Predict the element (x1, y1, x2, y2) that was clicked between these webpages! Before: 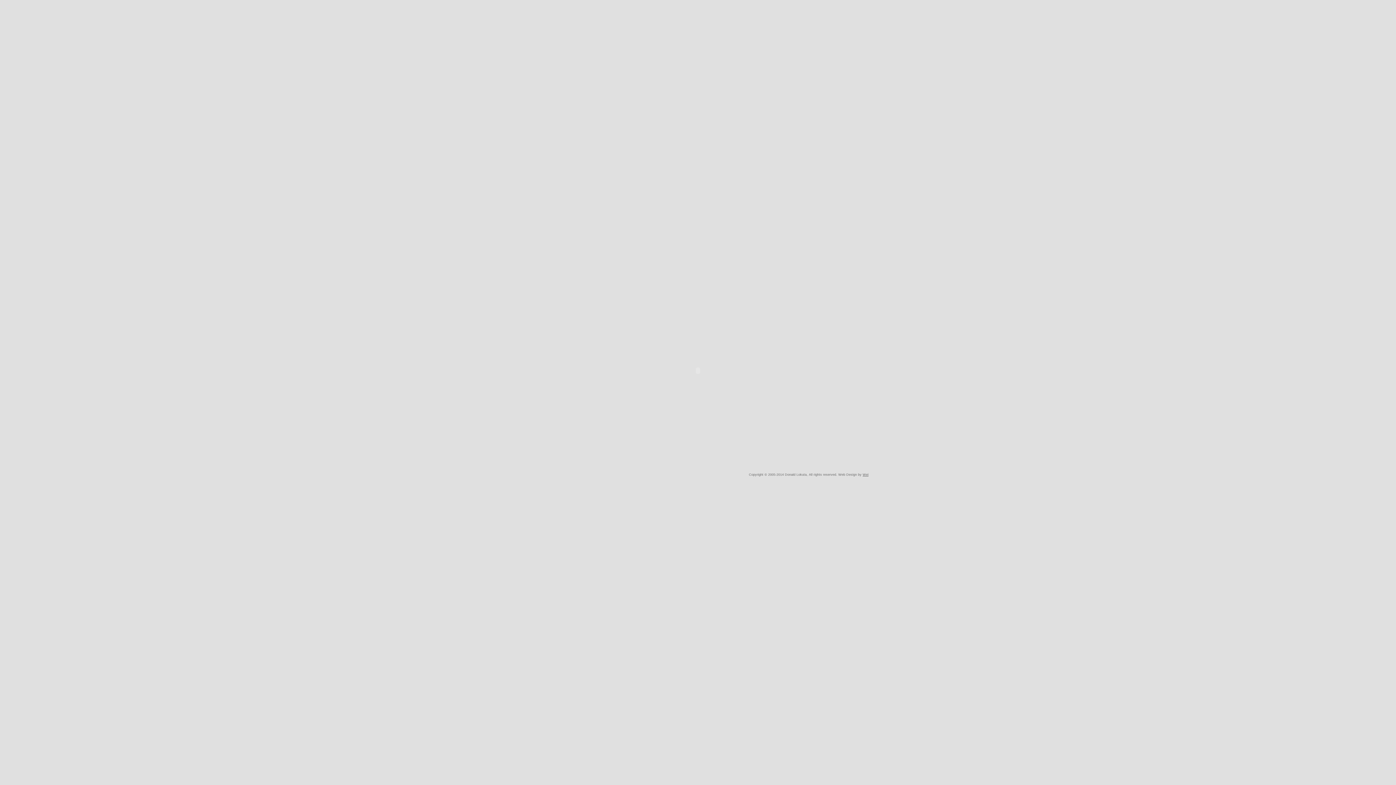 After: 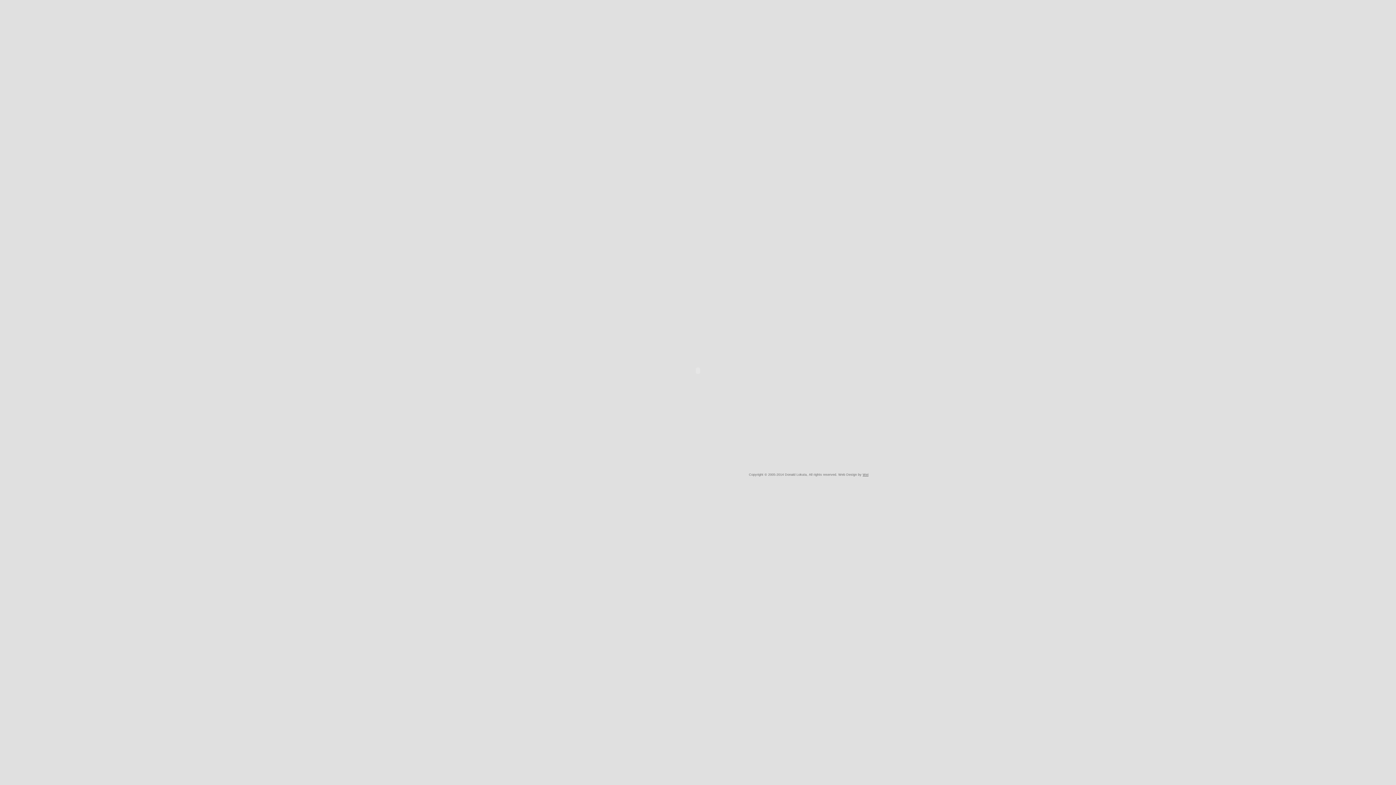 Action: label: Wei bbox: (862, 473, 868, 476)